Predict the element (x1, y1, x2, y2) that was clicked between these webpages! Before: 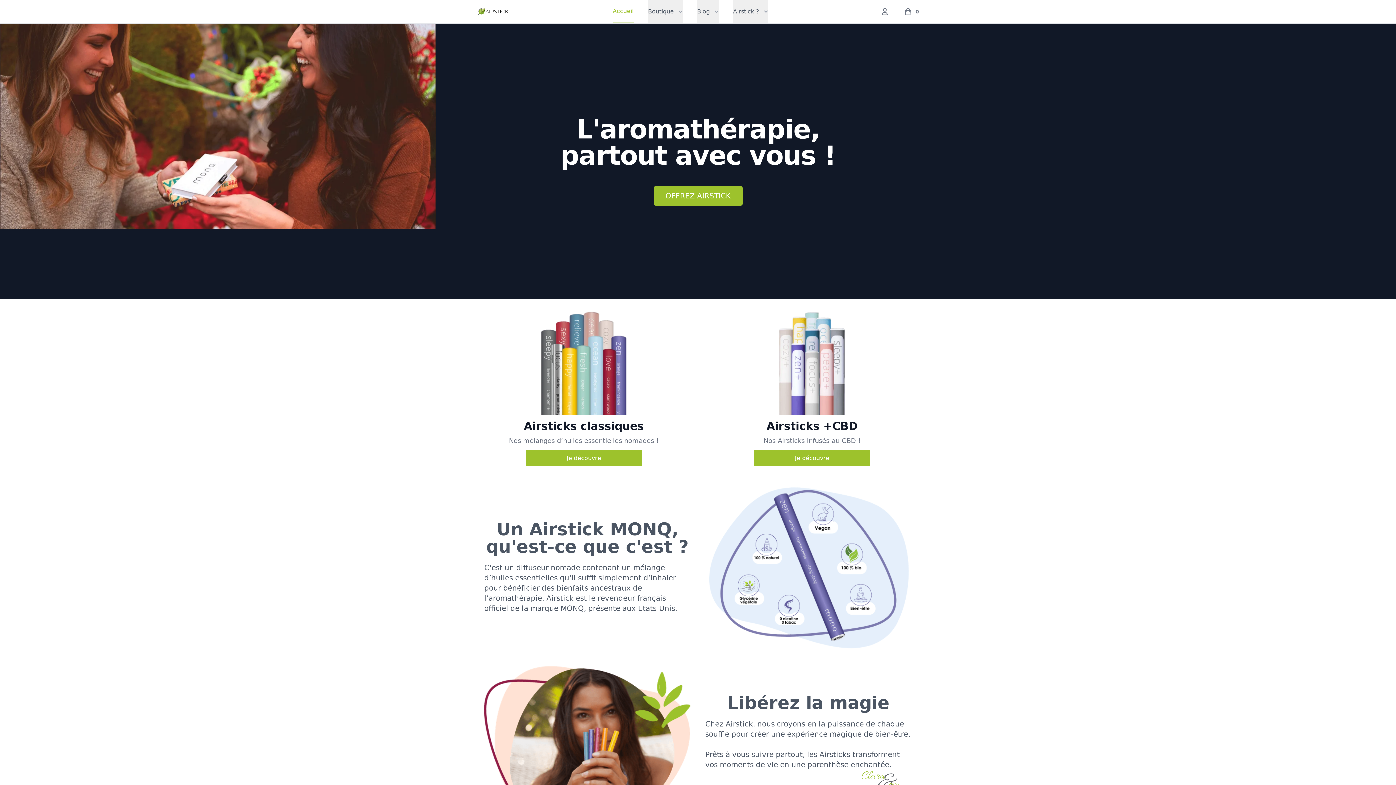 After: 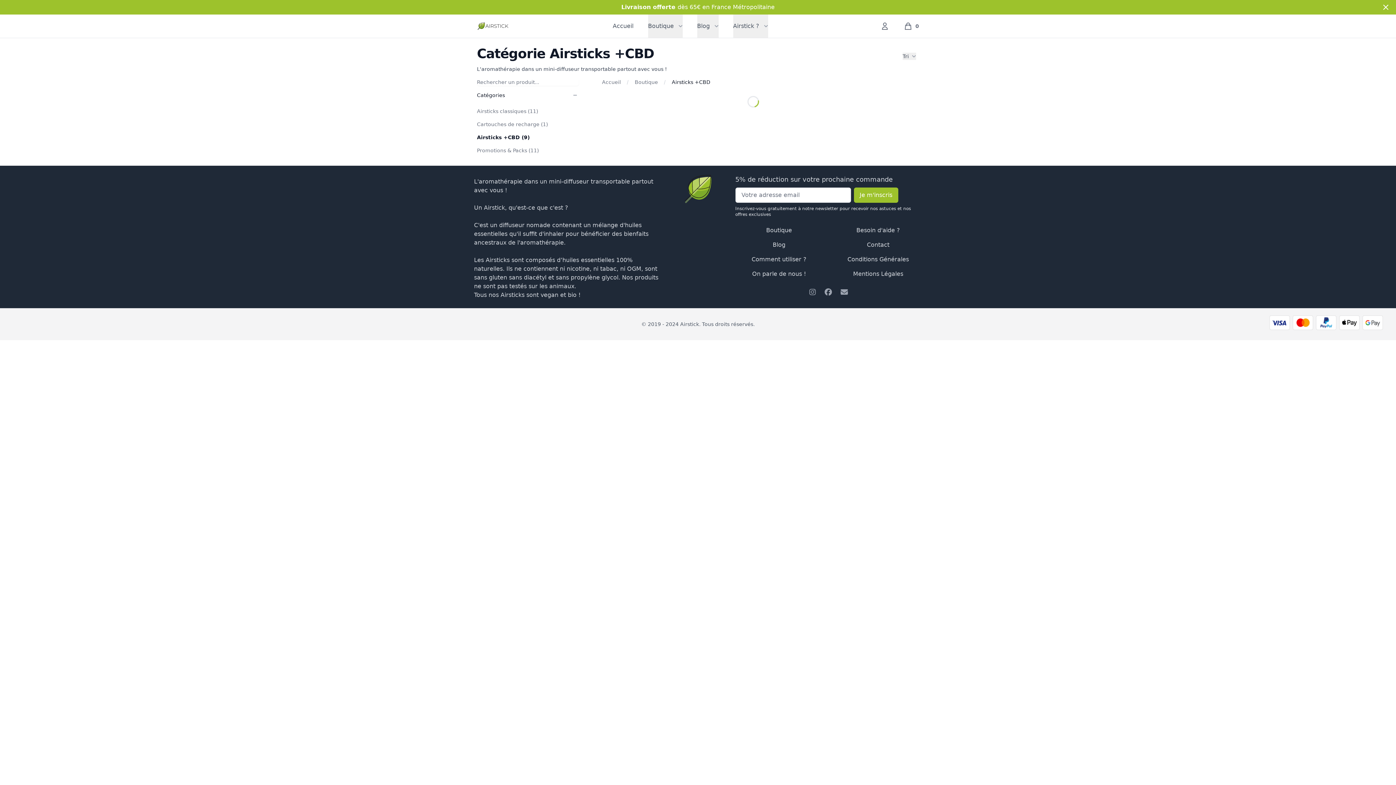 Action: bbox: (754, 450, 870, 466) label: Je découvre